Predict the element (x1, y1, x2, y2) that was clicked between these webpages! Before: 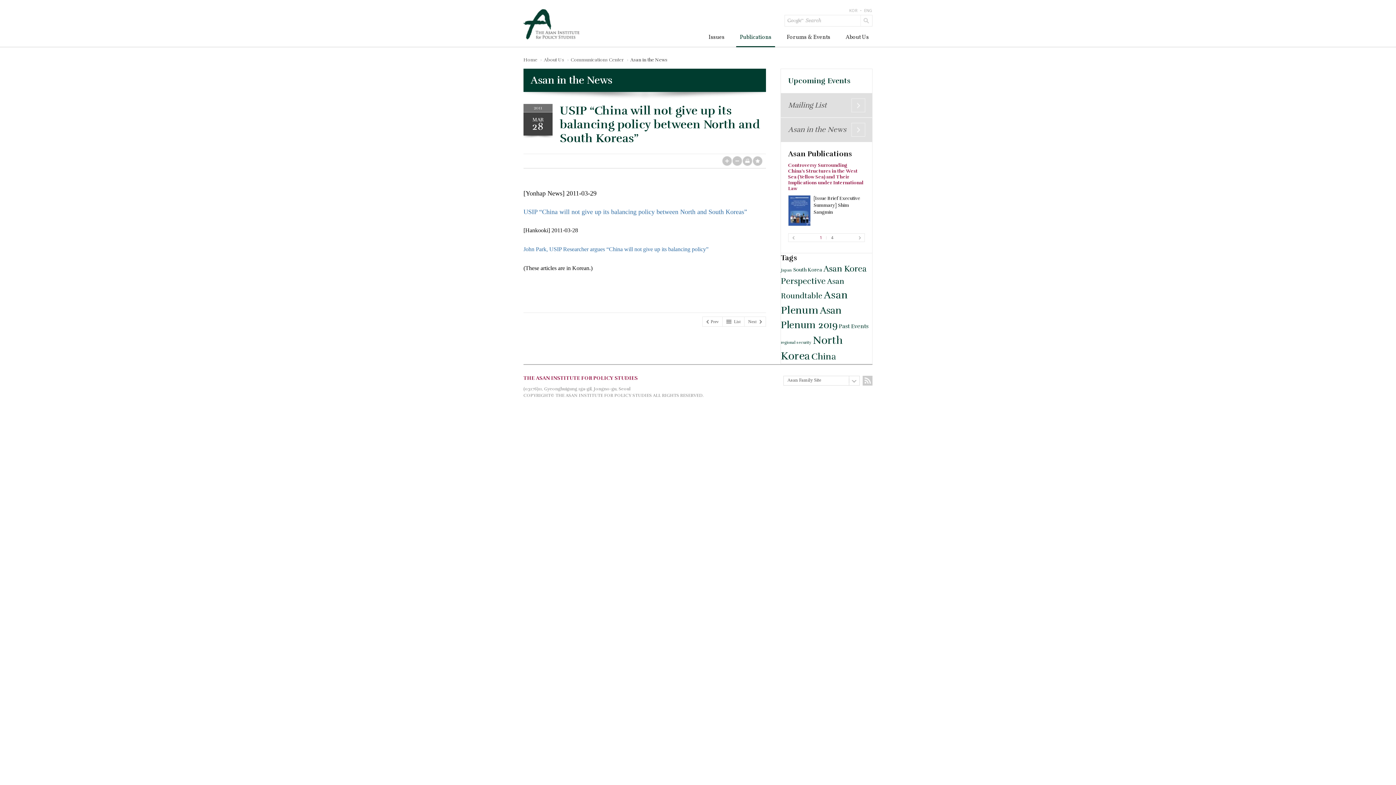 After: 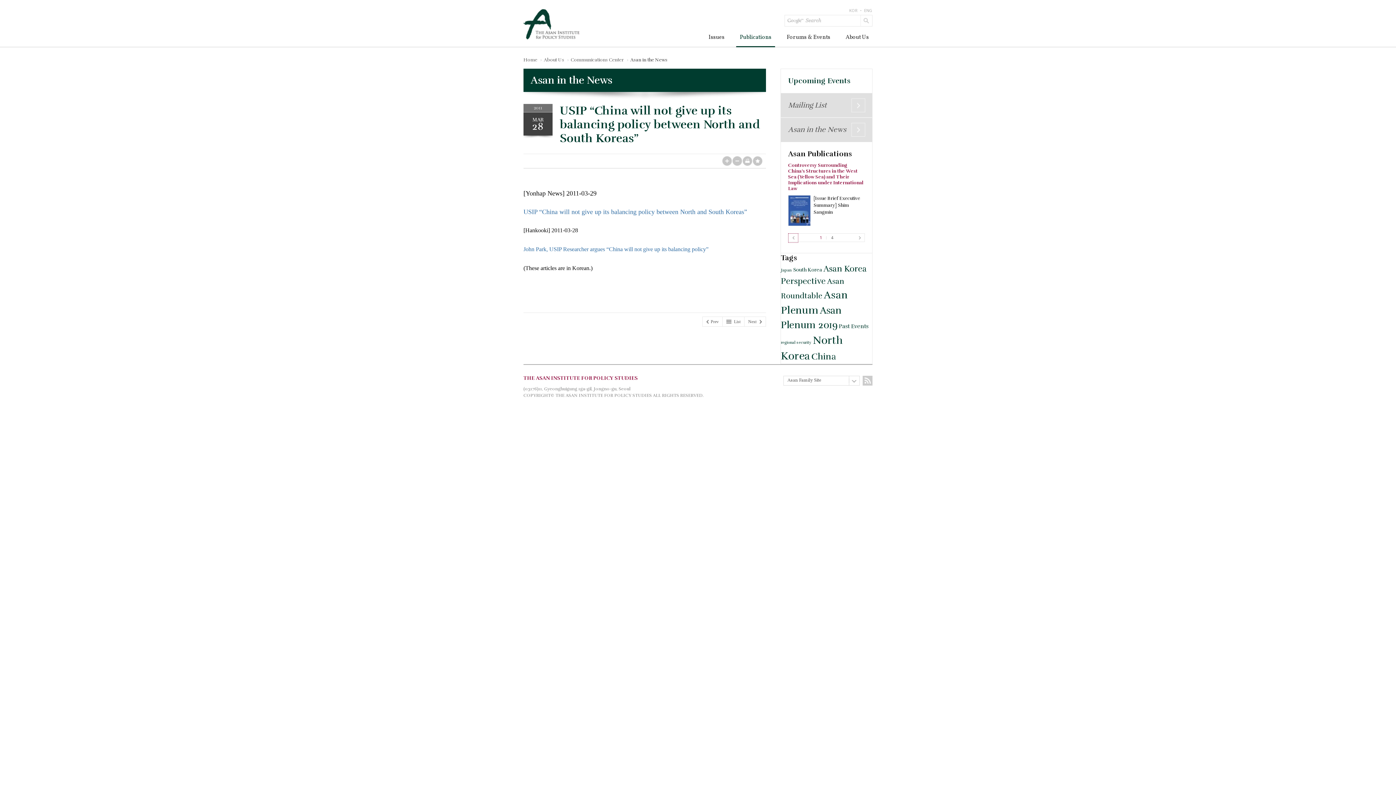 Action: bbox: (788, 233, 798, 242) label: prev